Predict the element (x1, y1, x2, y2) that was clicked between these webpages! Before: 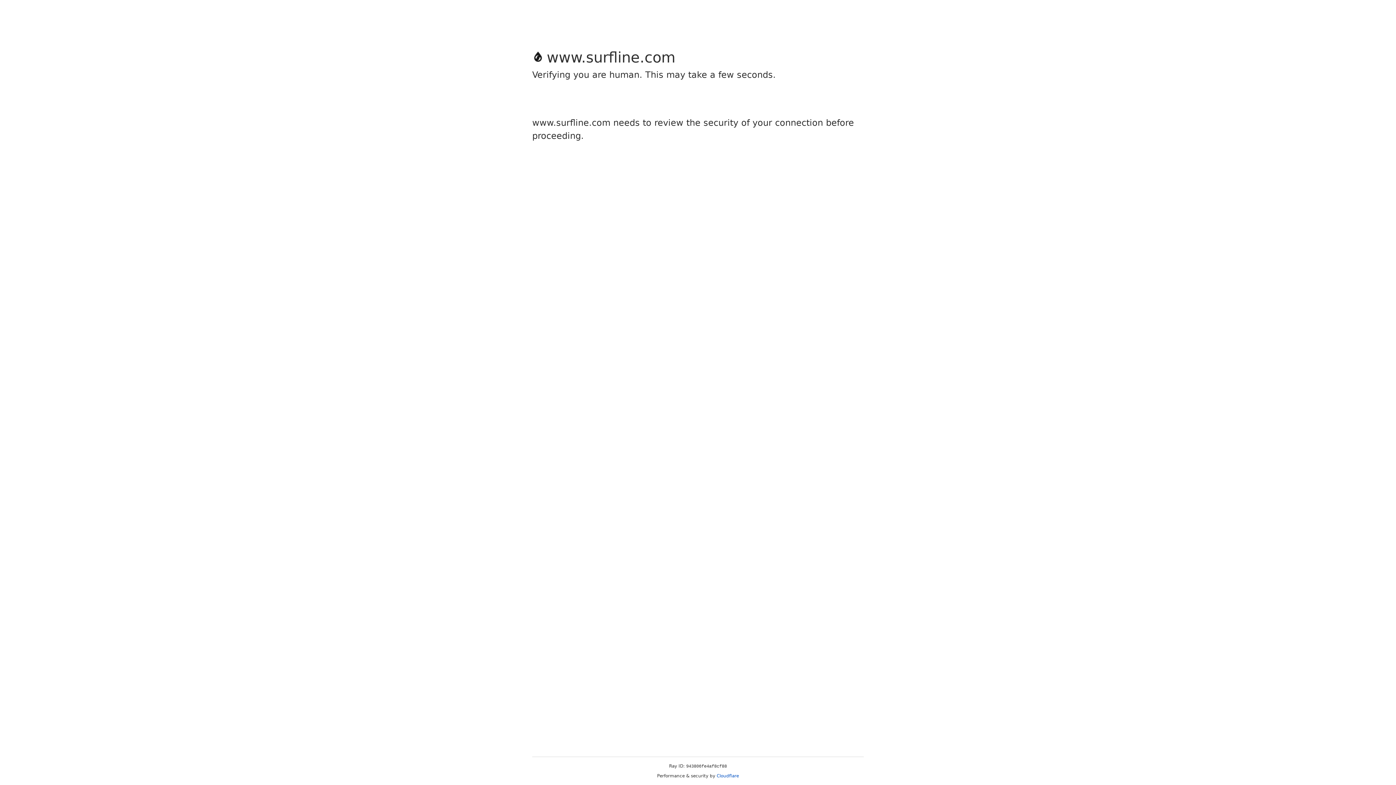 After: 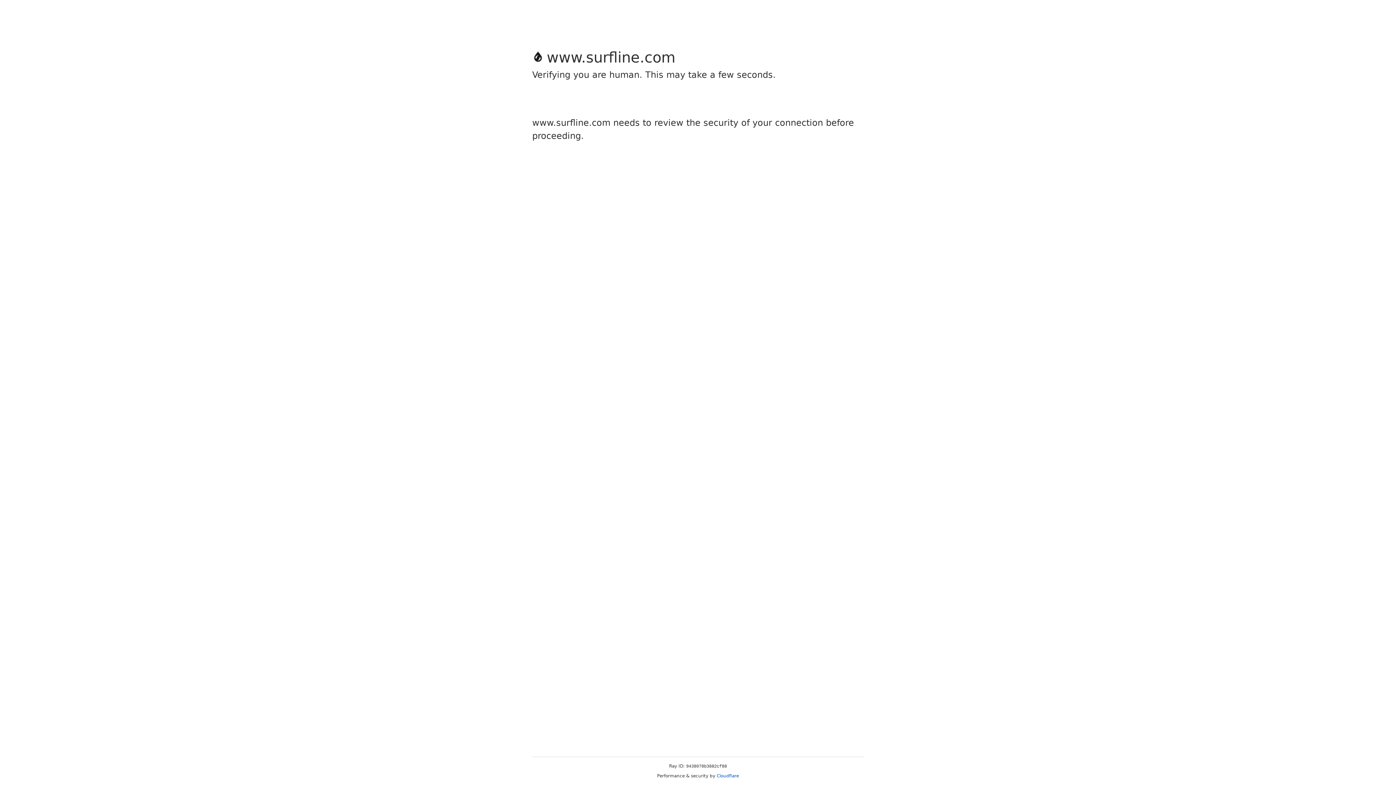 Action: bbox: (716, 773, 739, 778) label: Cloudflare